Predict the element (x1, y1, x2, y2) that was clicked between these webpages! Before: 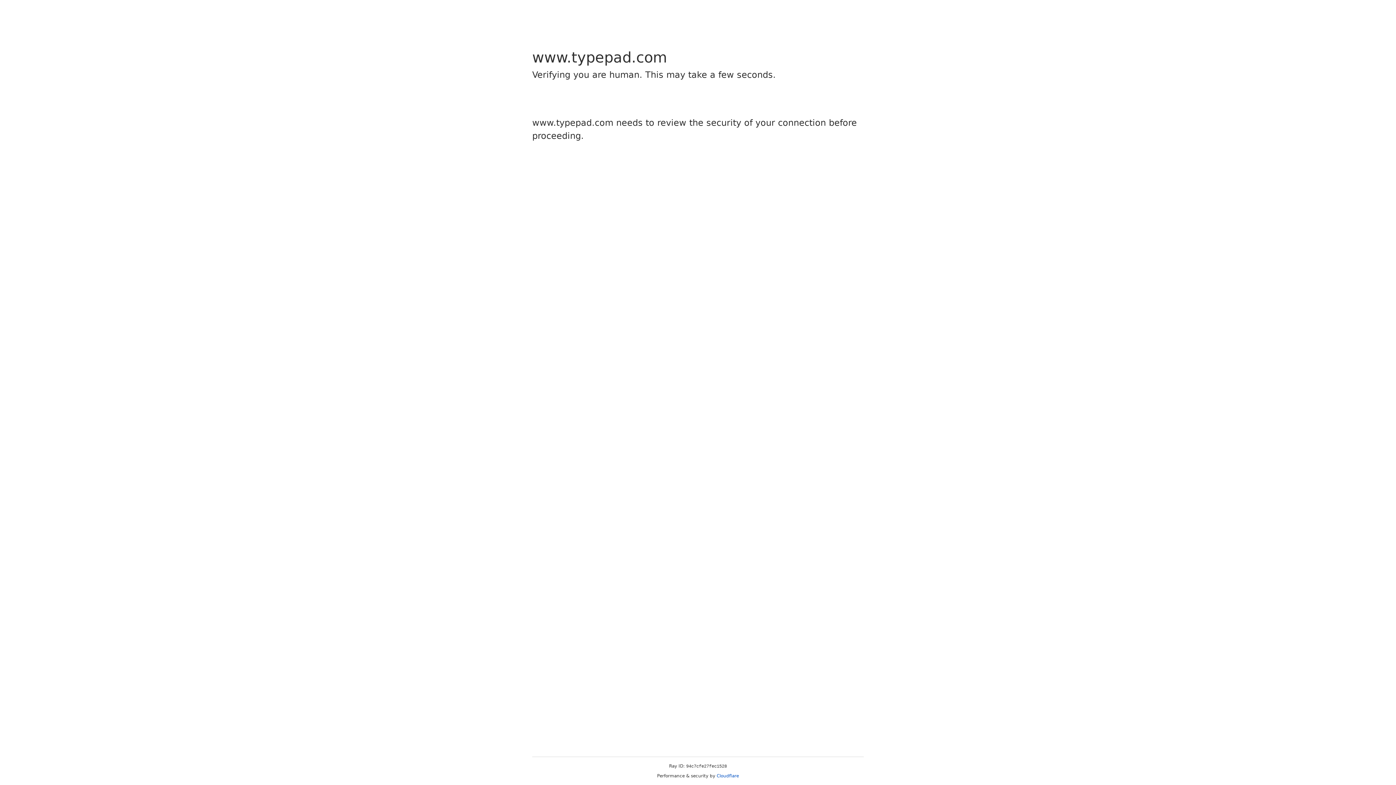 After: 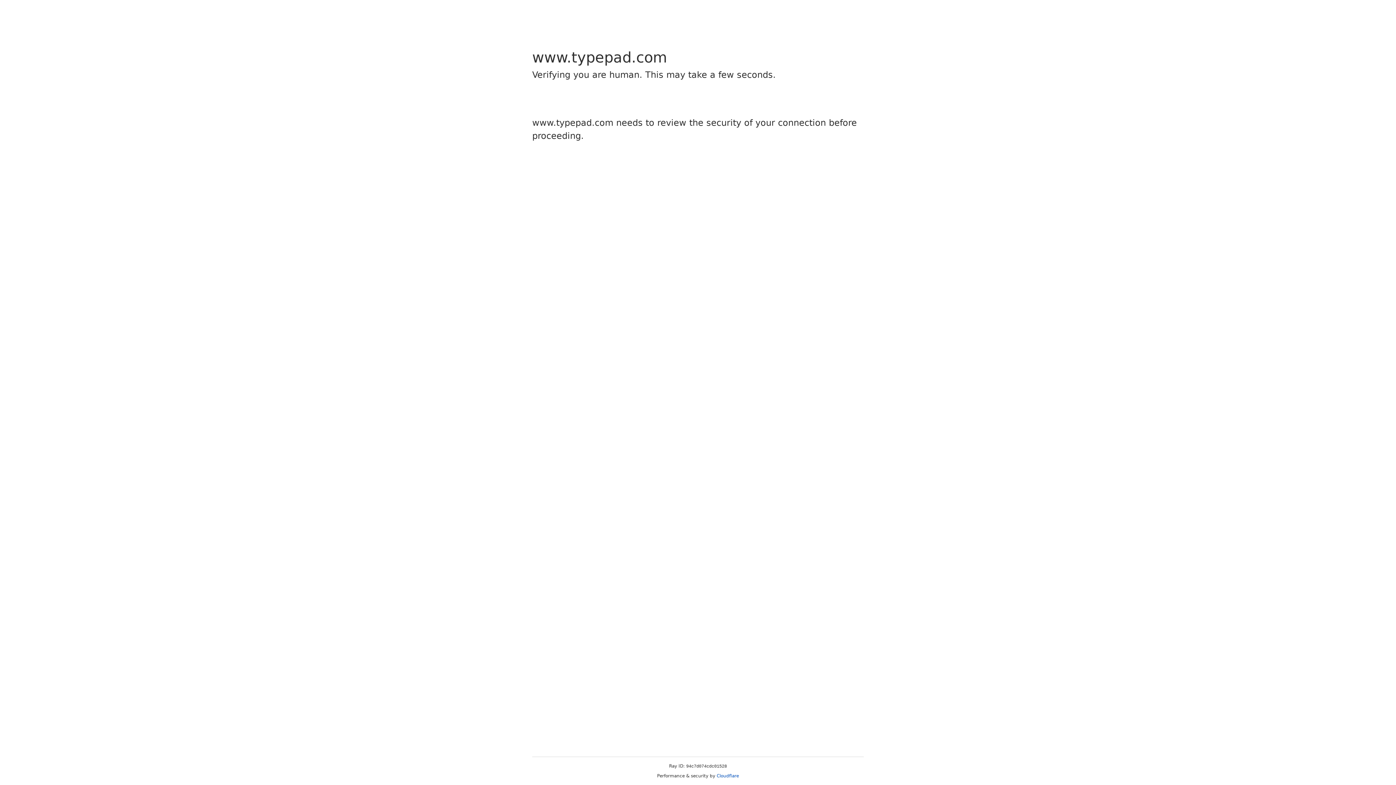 Action: label: Cloudflare bbox: (716, 773, 739, 778)